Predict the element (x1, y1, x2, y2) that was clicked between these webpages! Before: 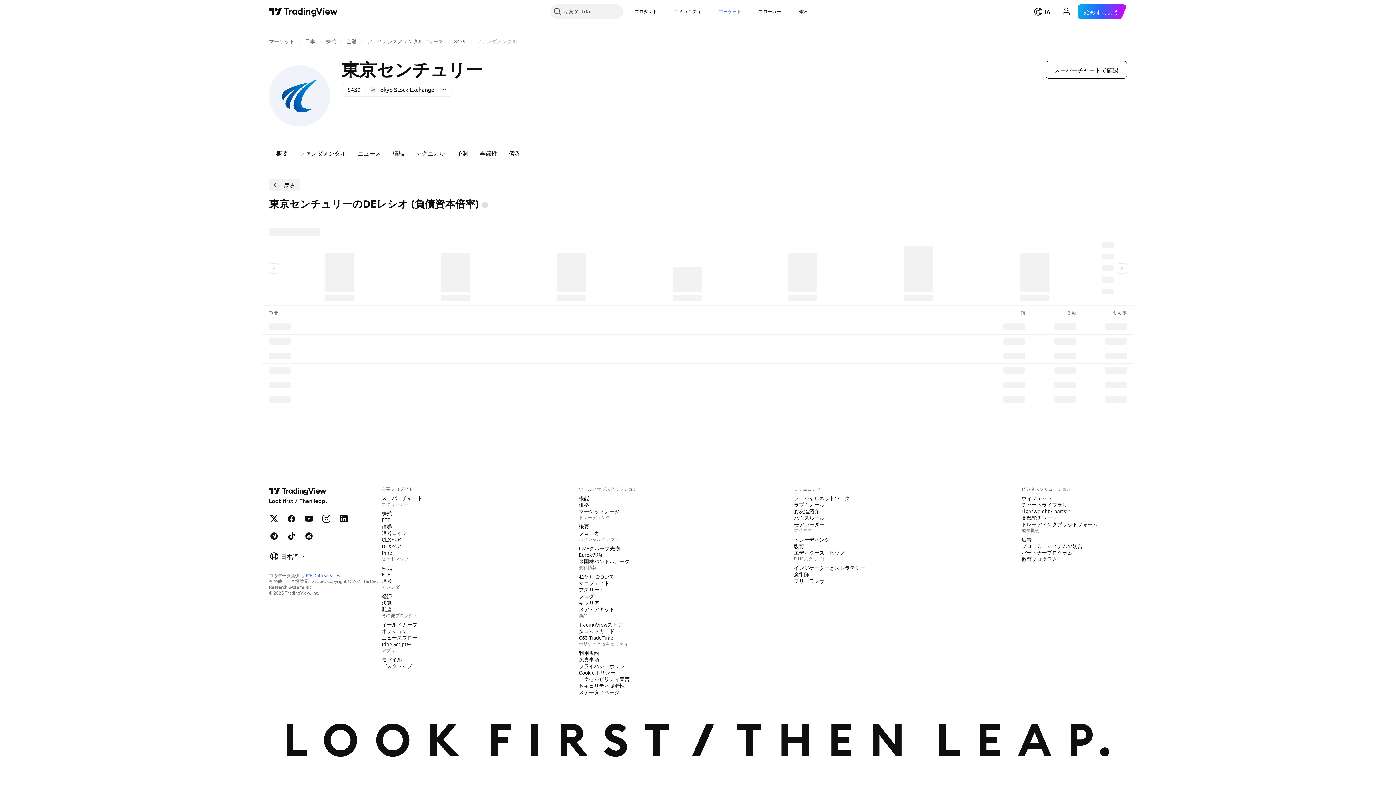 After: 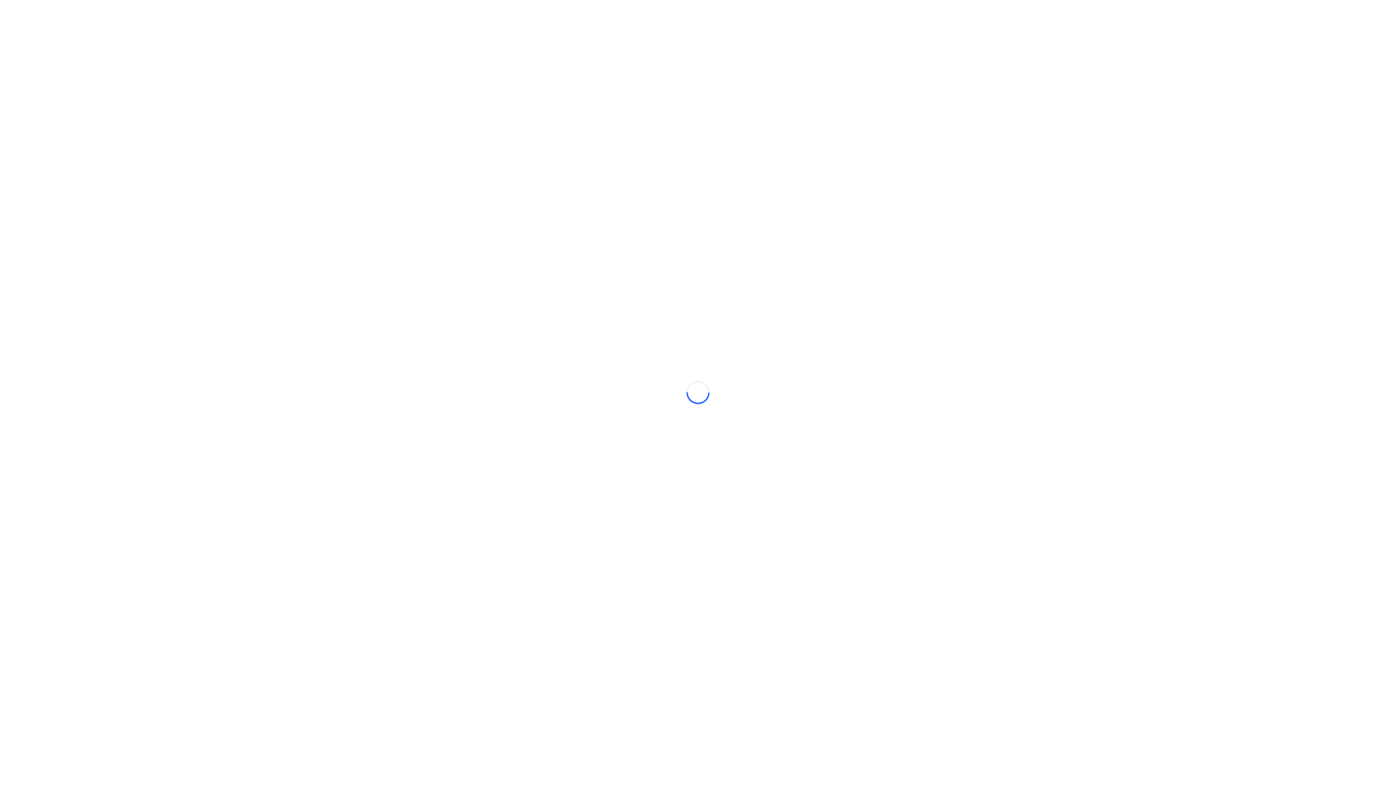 Action: label: プロダクト bbox: (629, 4, 663, 18)